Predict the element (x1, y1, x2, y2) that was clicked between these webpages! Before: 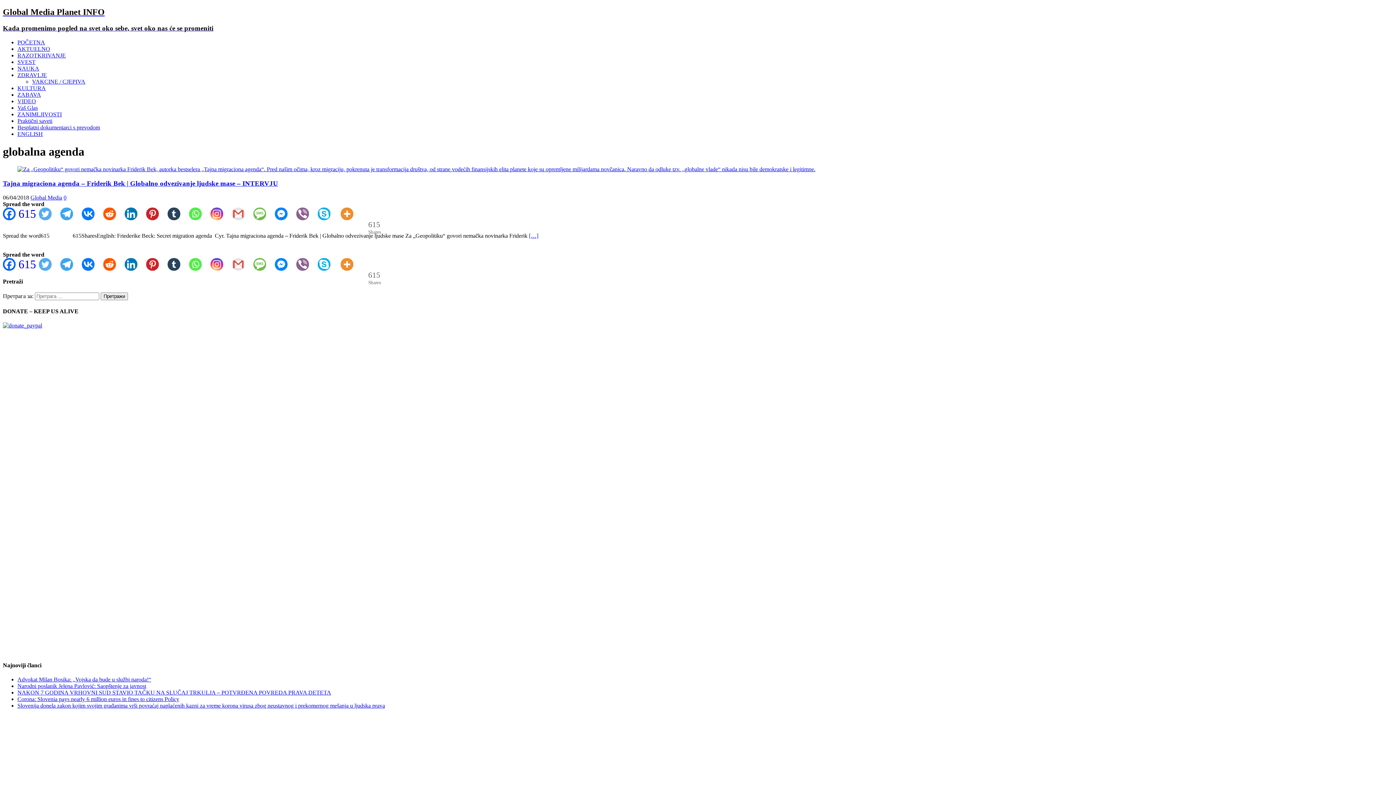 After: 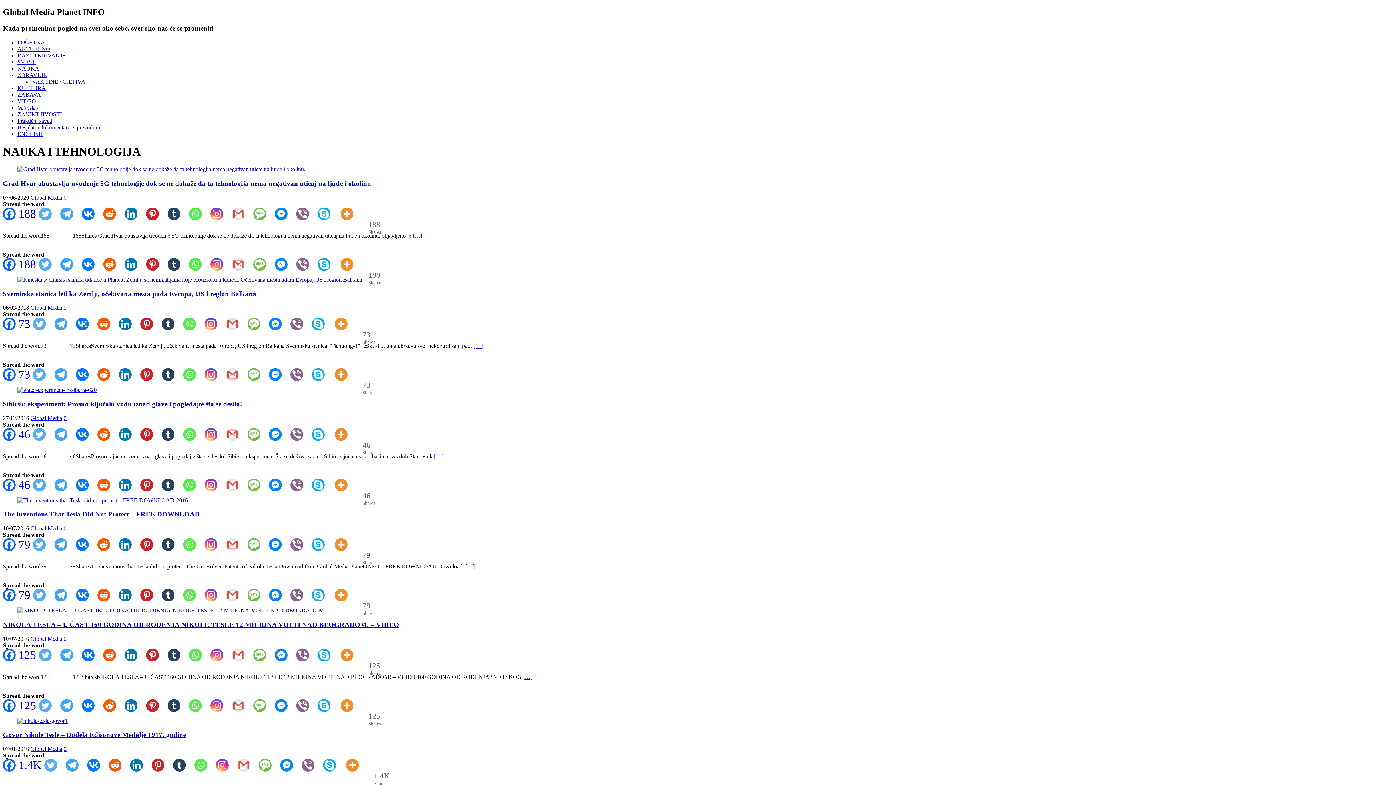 Action: label: NAUKA bbox: (17, 65, 39, 71)